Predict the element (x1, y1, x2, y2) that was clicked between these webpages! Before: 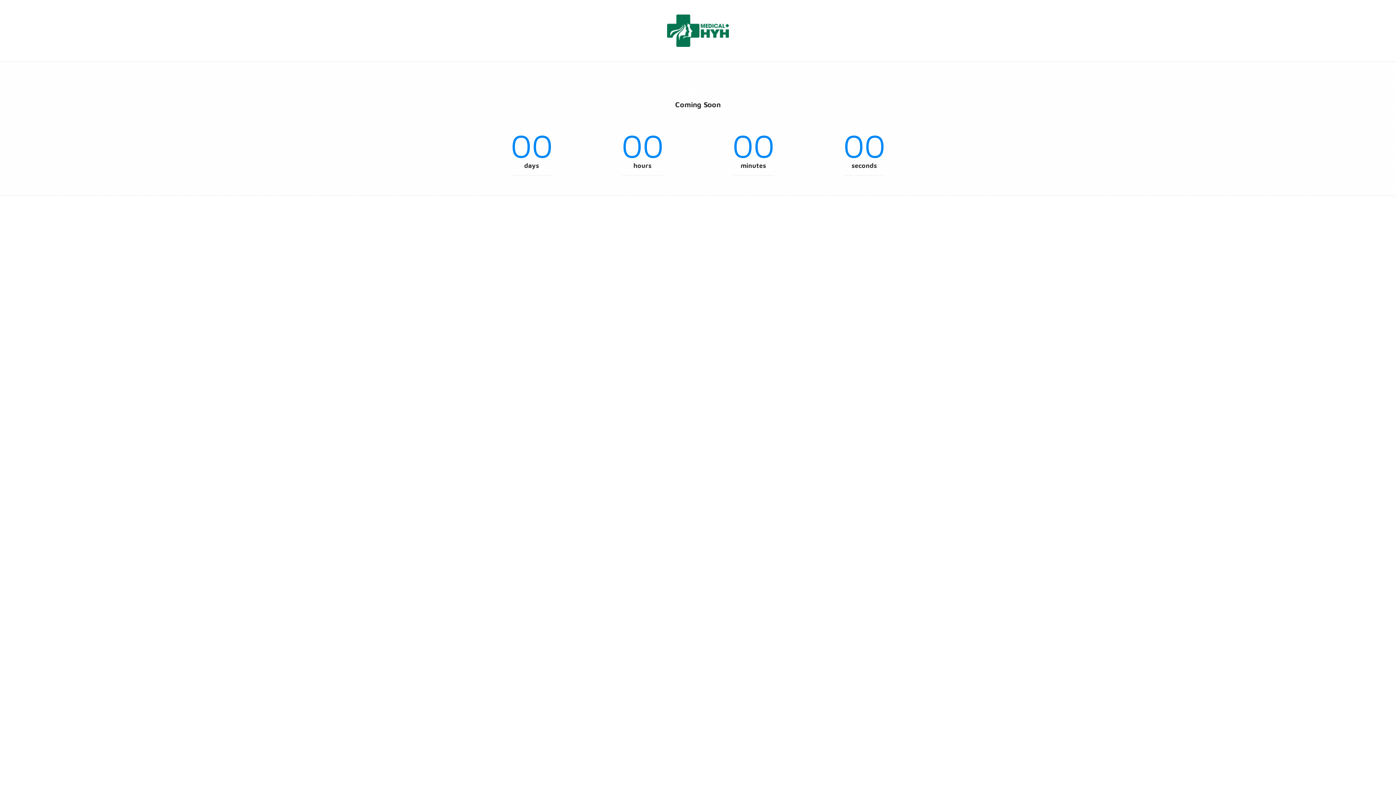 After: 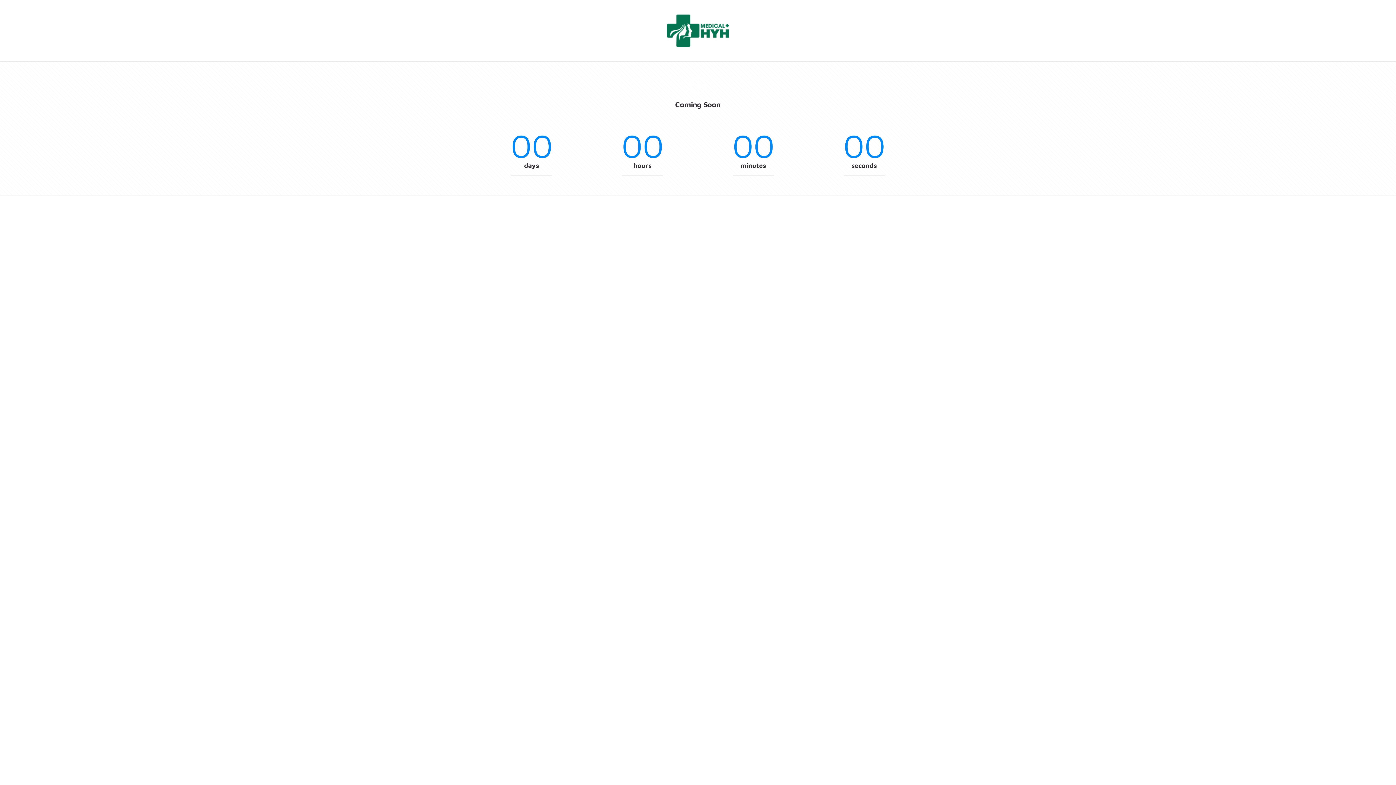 Action: bbox: (667, 26, 729, 33)